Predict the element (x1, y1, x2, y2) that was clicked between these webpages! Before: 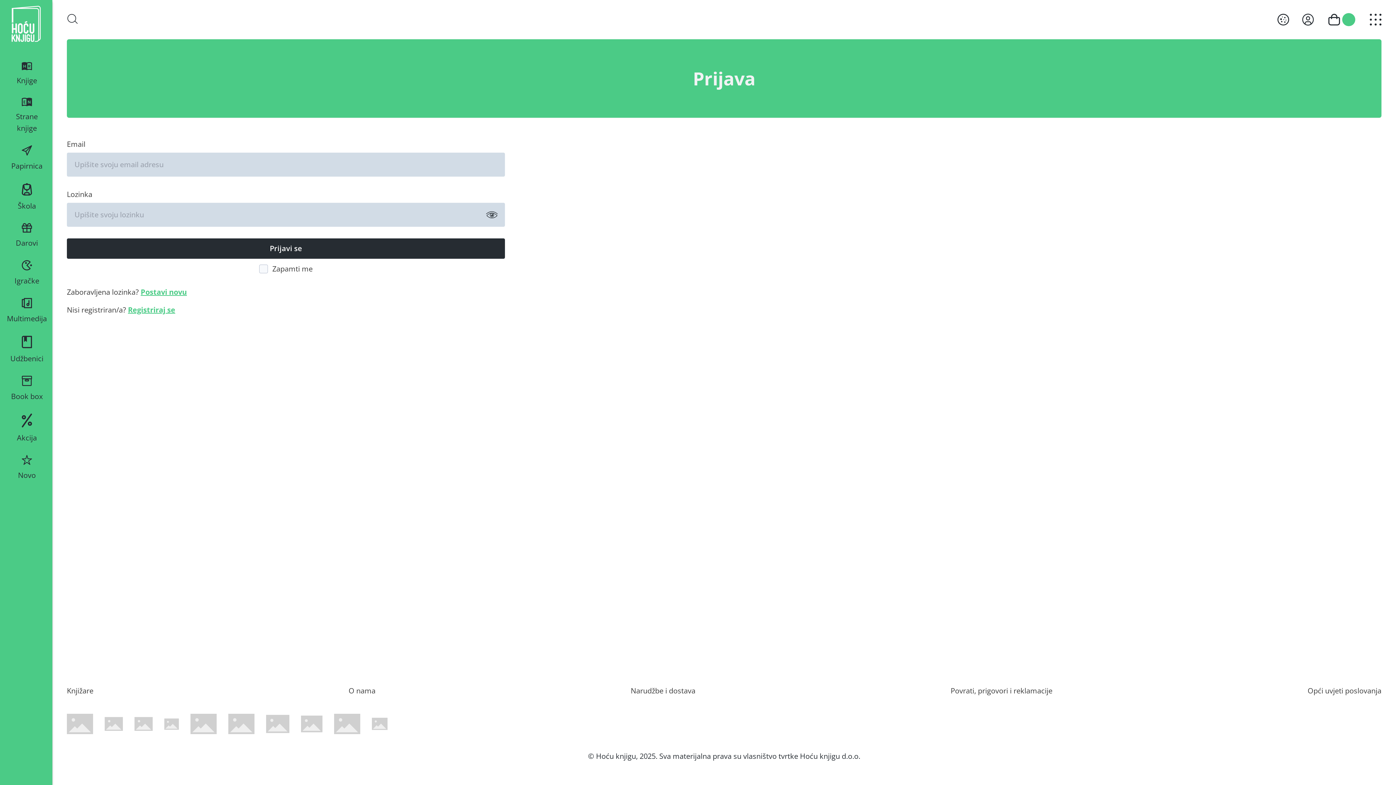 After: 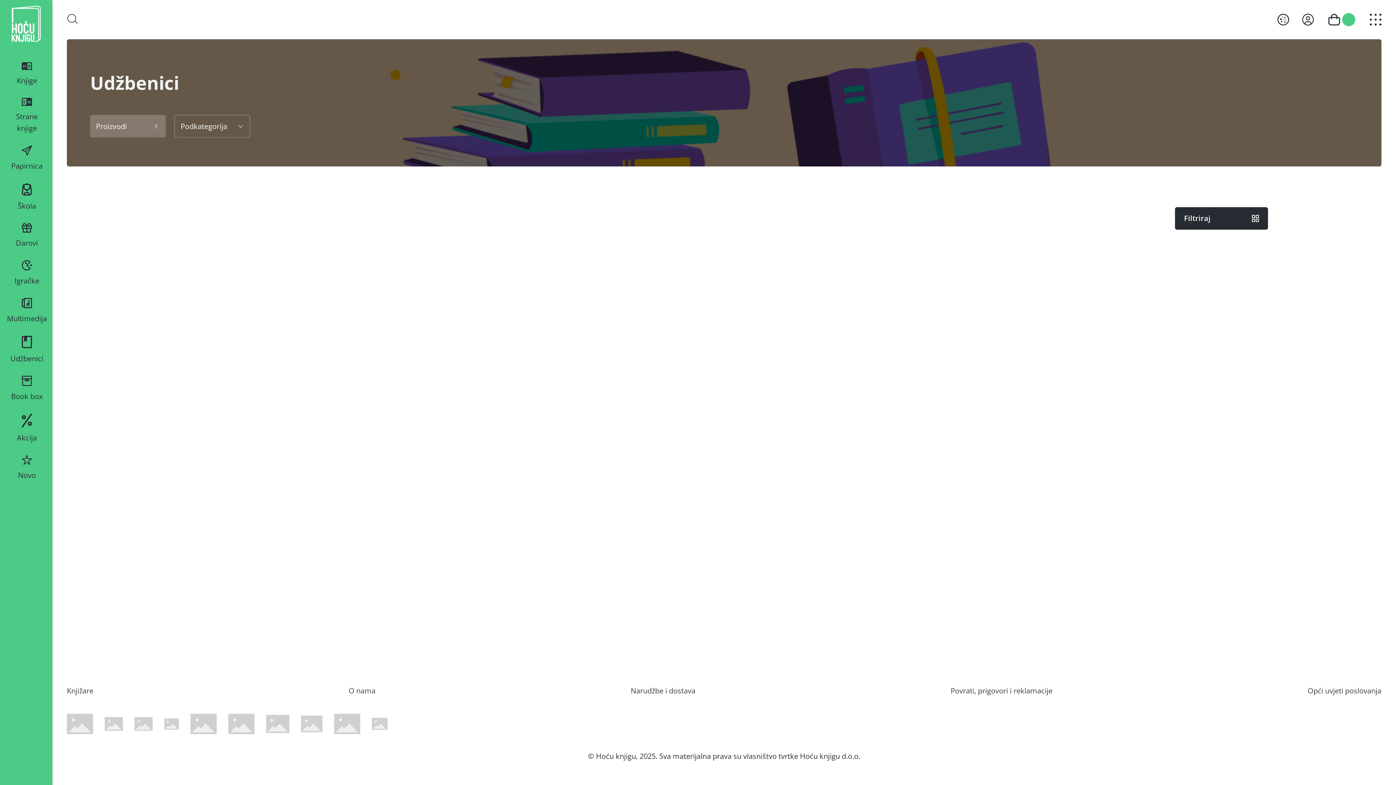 Action: label: Udžbenici bbox: (5, 333, 48, 364)